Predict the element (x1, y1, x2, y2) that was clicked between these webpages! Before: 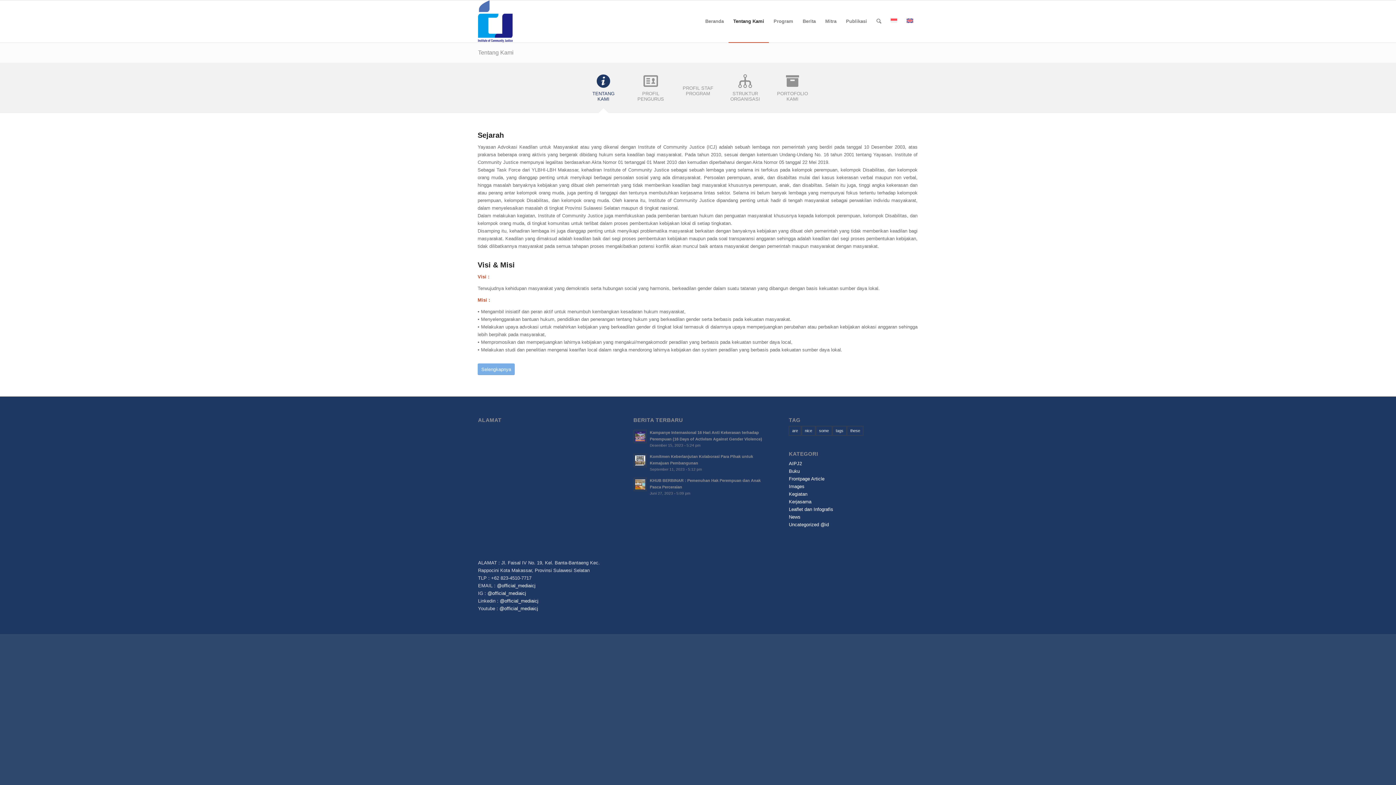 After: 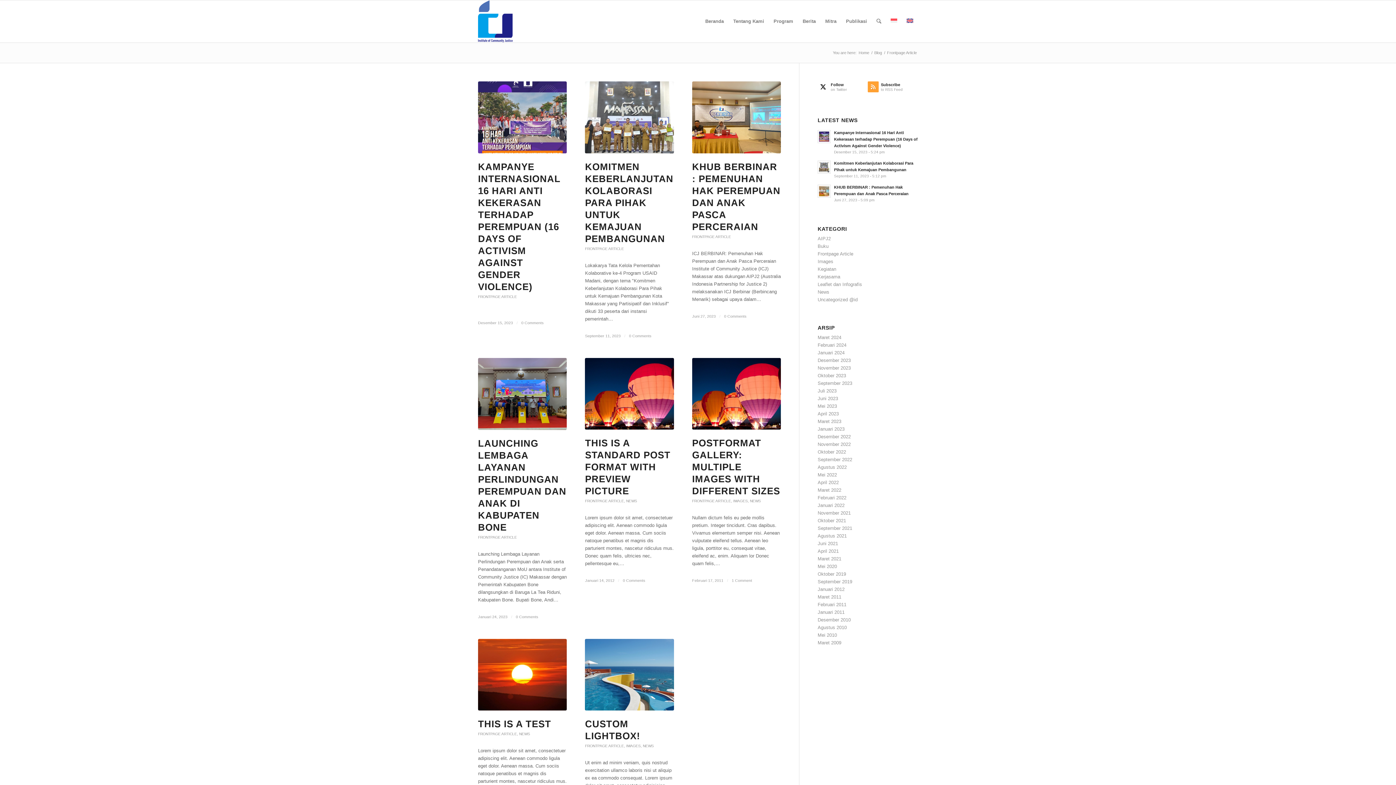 Action: label: Frontpage Article bbox: (789, 476, 824, 481)